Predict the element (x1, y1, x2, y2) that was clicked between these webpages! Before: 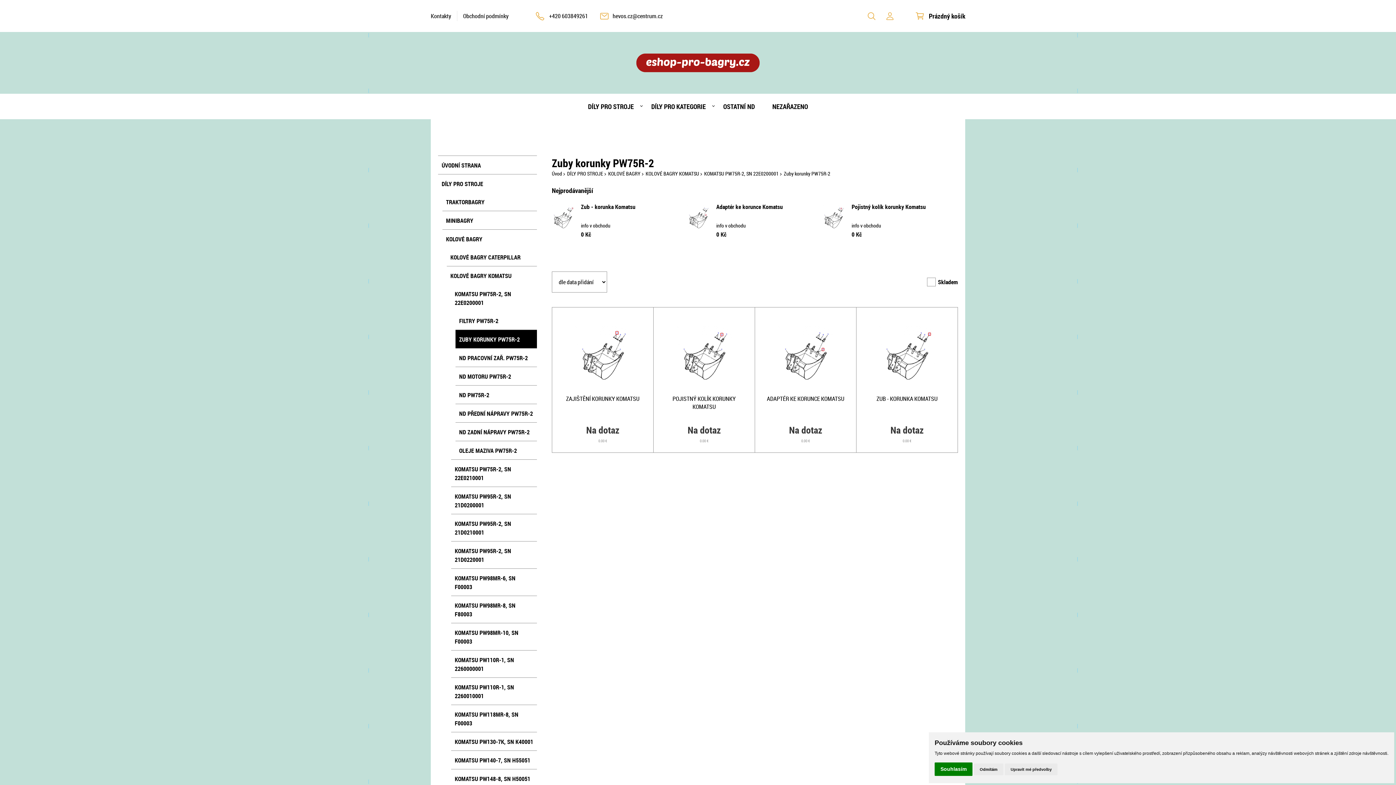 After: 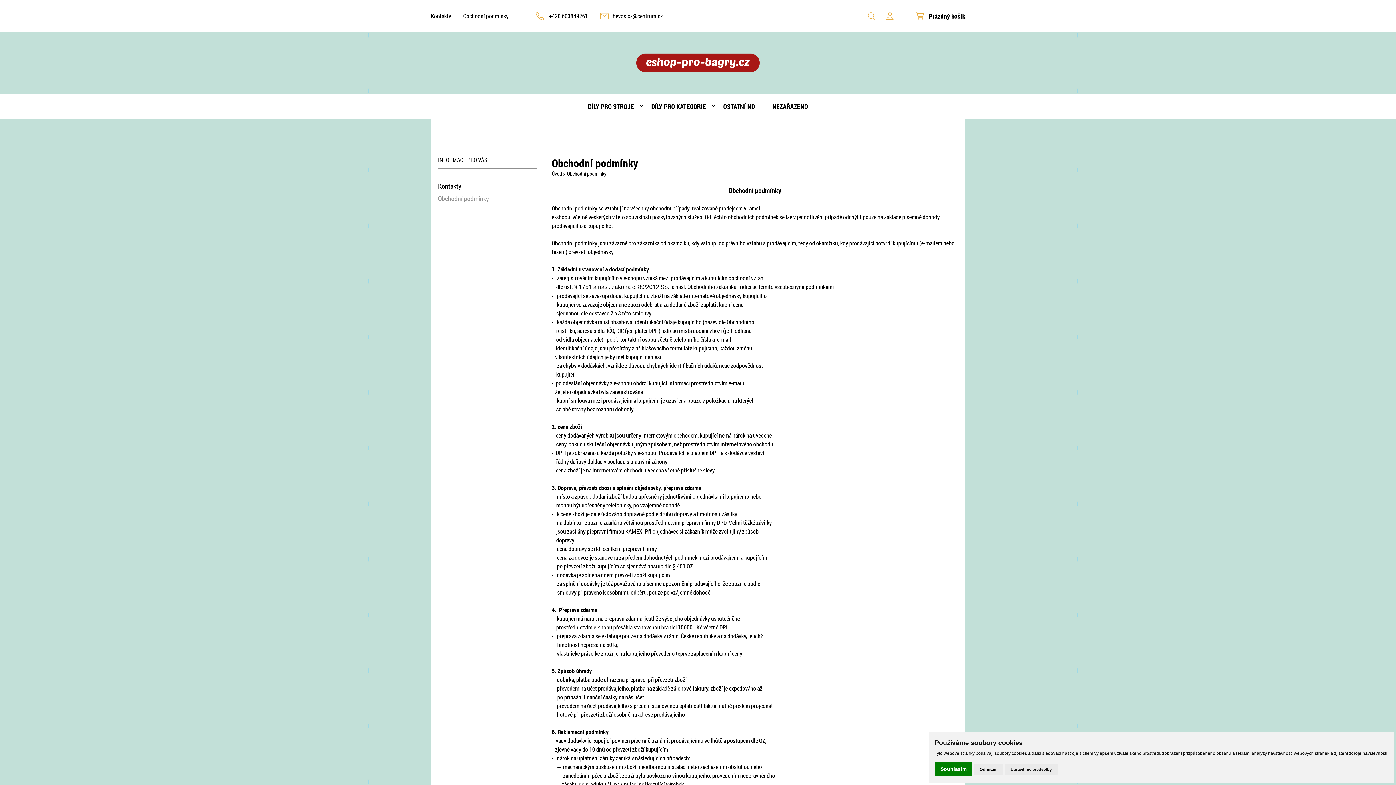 Action: bbox: (463, 12, 508, 20) label: Obchodní podmínky